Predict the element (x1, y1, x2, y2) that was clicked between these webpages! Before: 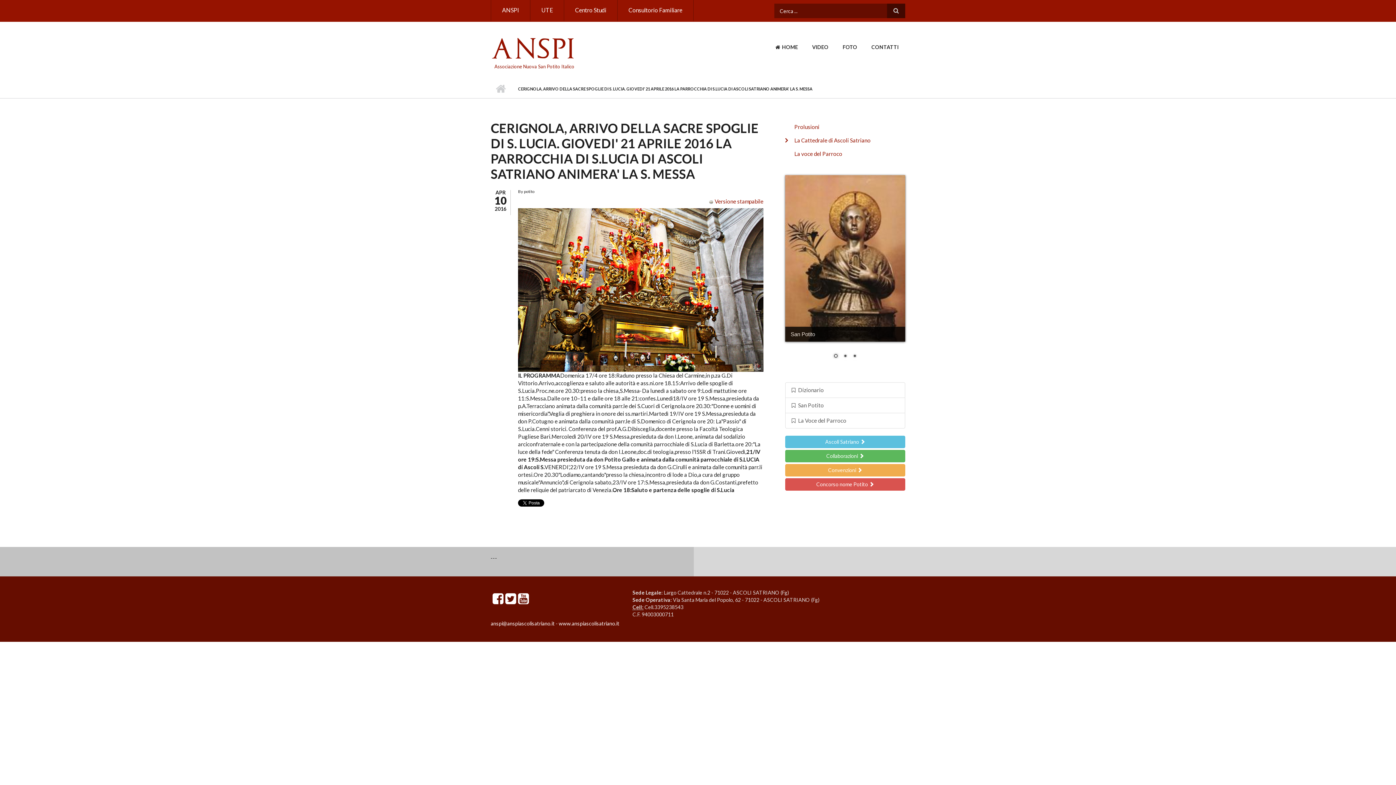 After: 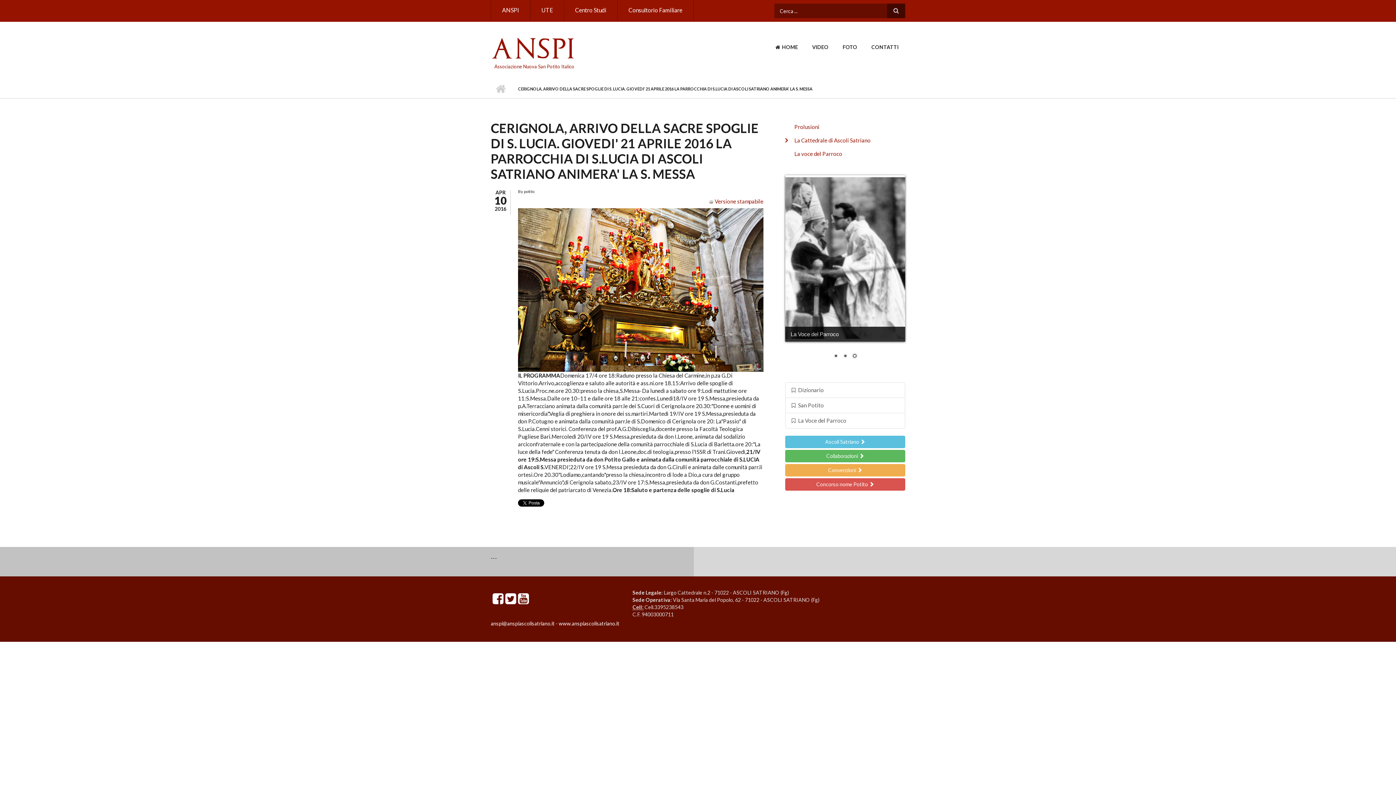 Action: label: 3 bbox: (850, 352, 858, 360)